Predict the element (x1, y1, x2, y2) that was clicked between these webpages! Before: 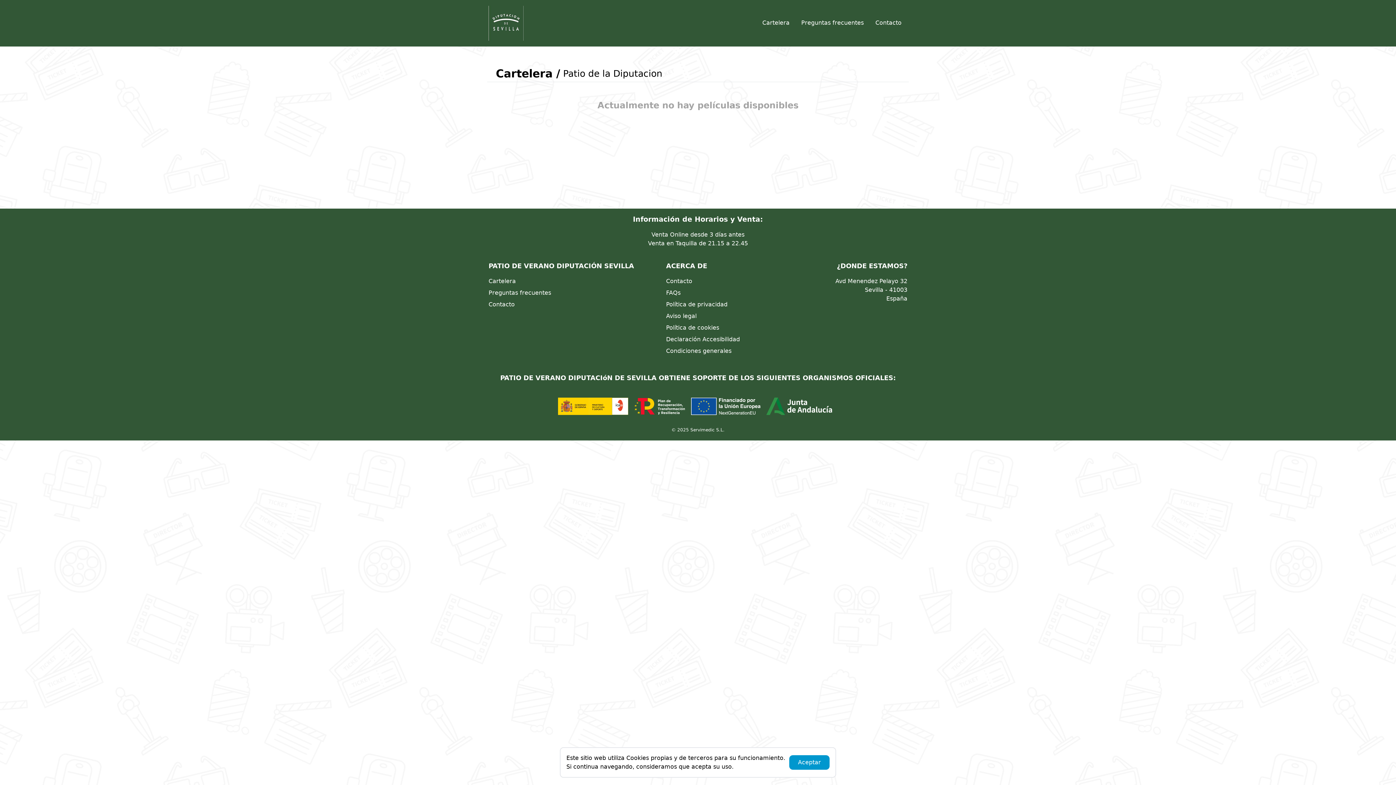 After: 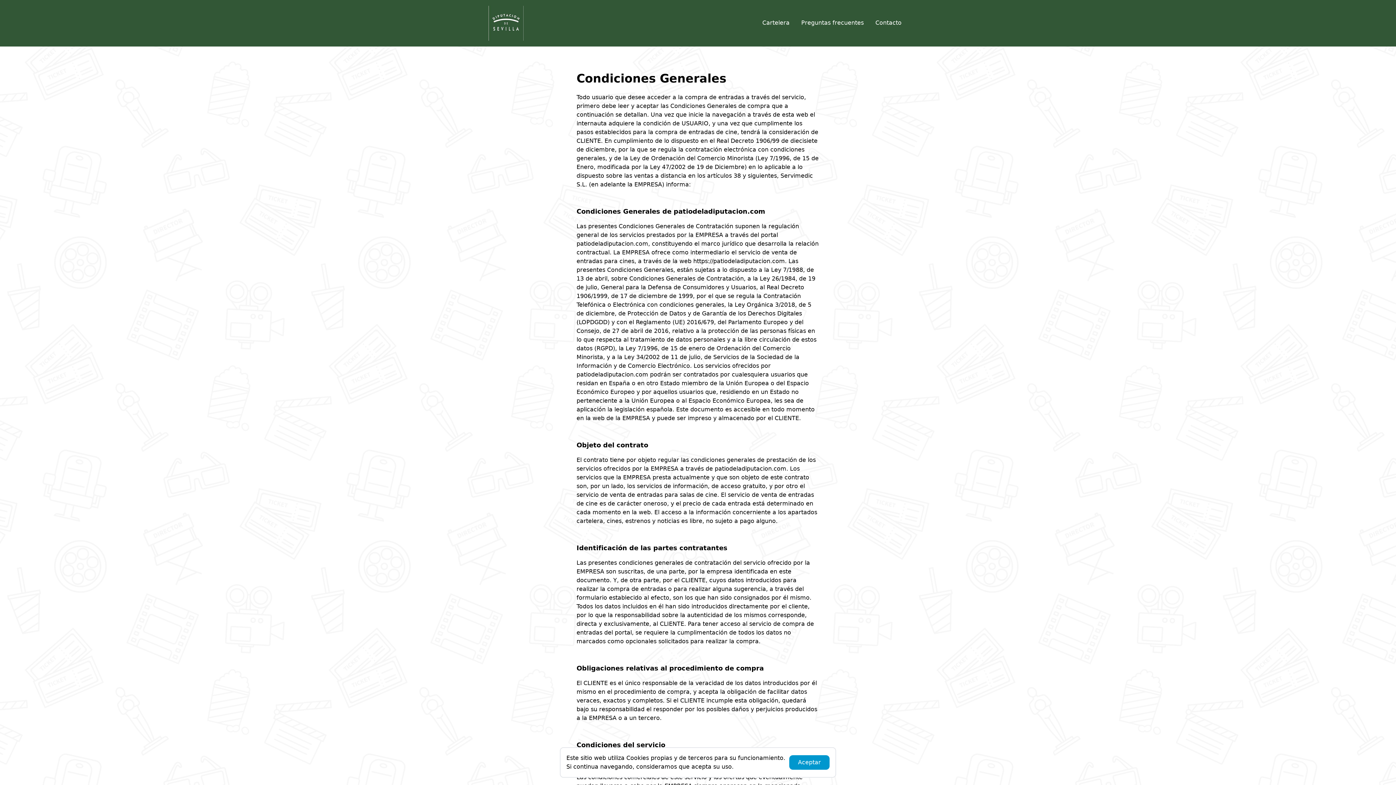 Action: label: Condiciones generales bbox: (666, 347, 731, 354)